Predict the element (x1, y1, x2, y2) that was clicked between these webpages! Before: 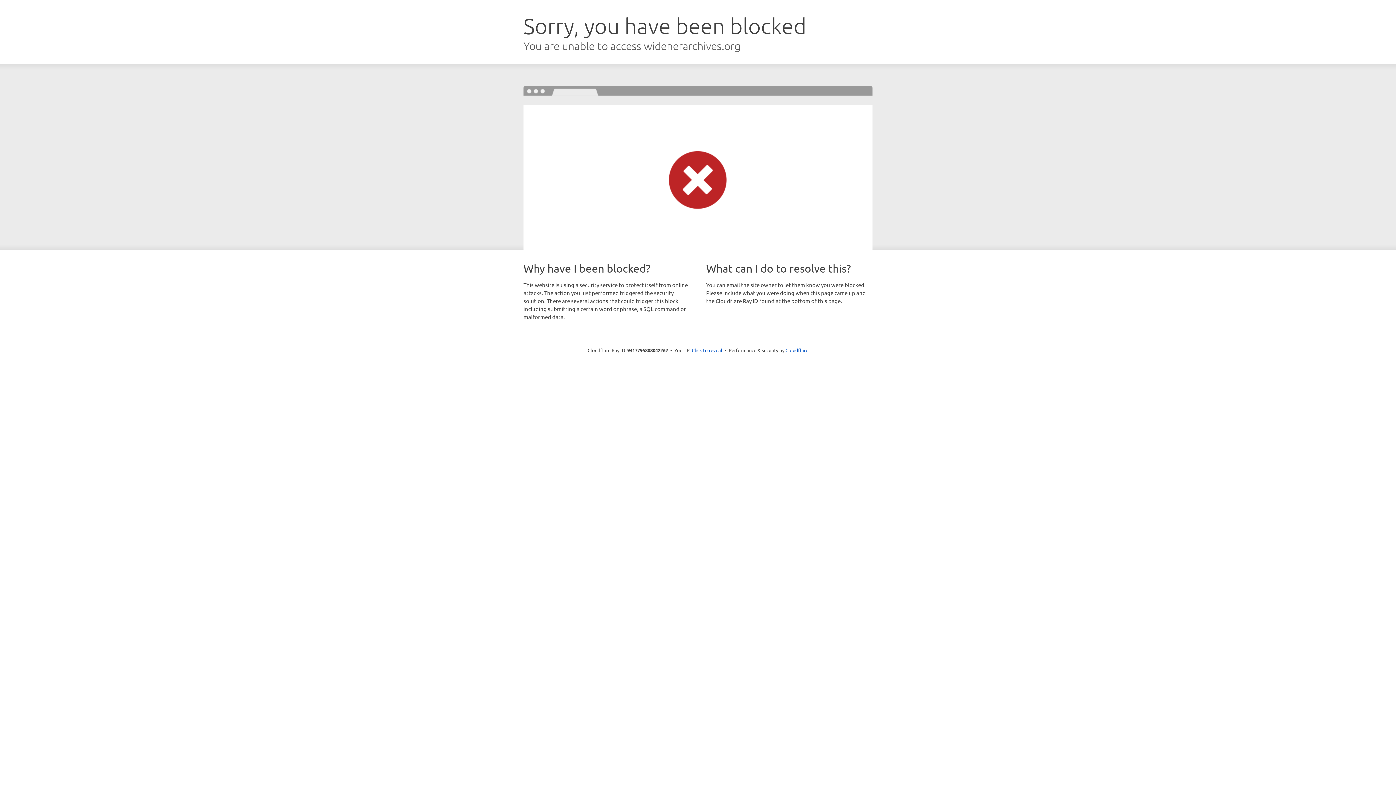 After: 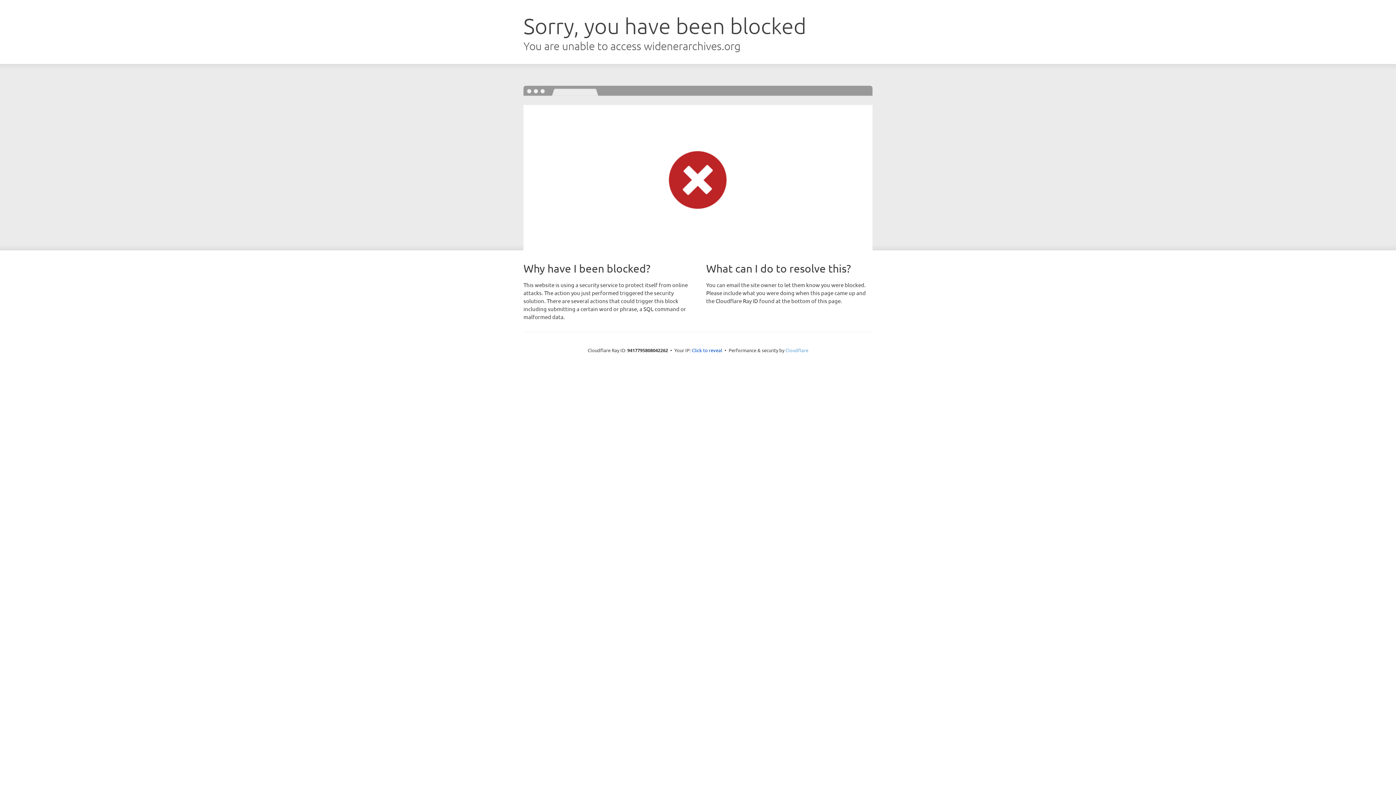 Action: bbox: (785, 347, 808, 353) label: Cloudflare